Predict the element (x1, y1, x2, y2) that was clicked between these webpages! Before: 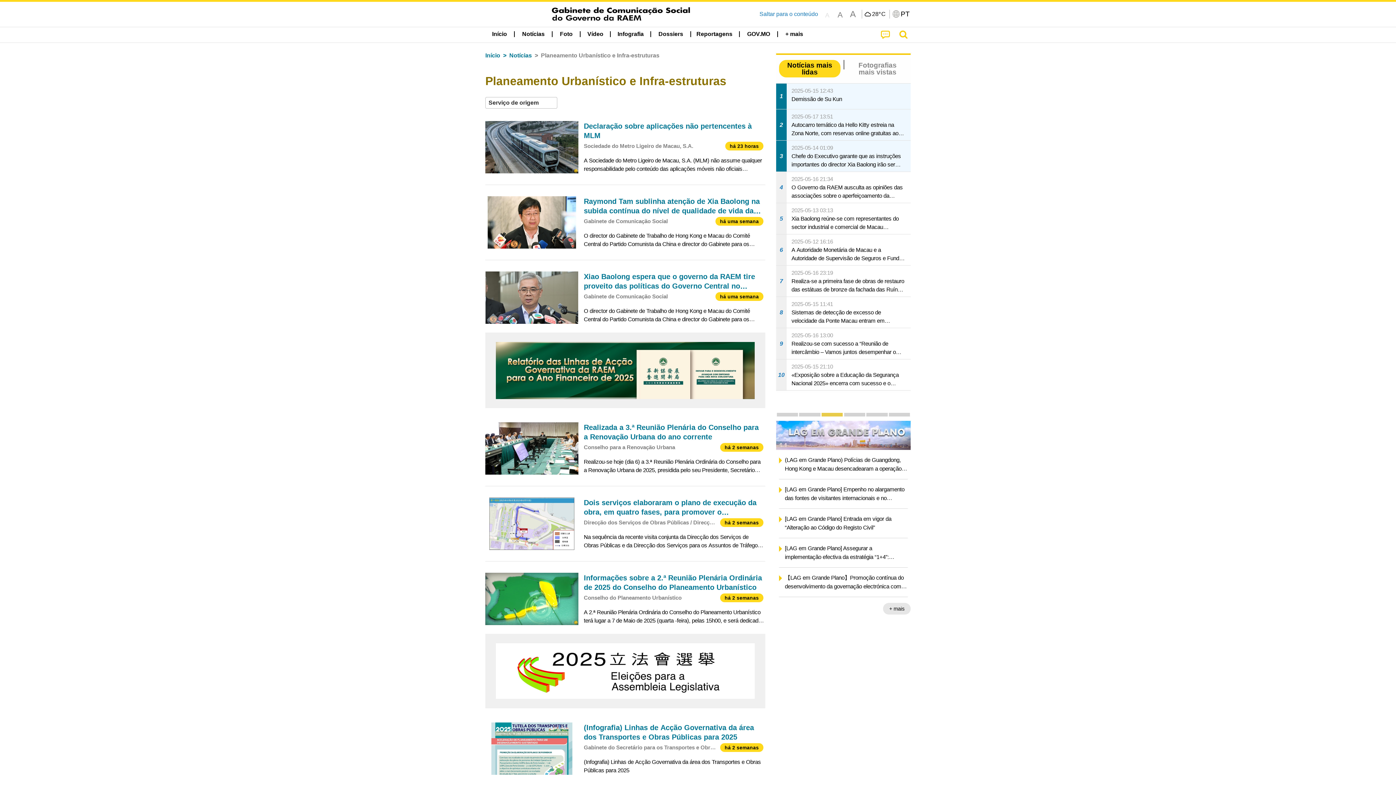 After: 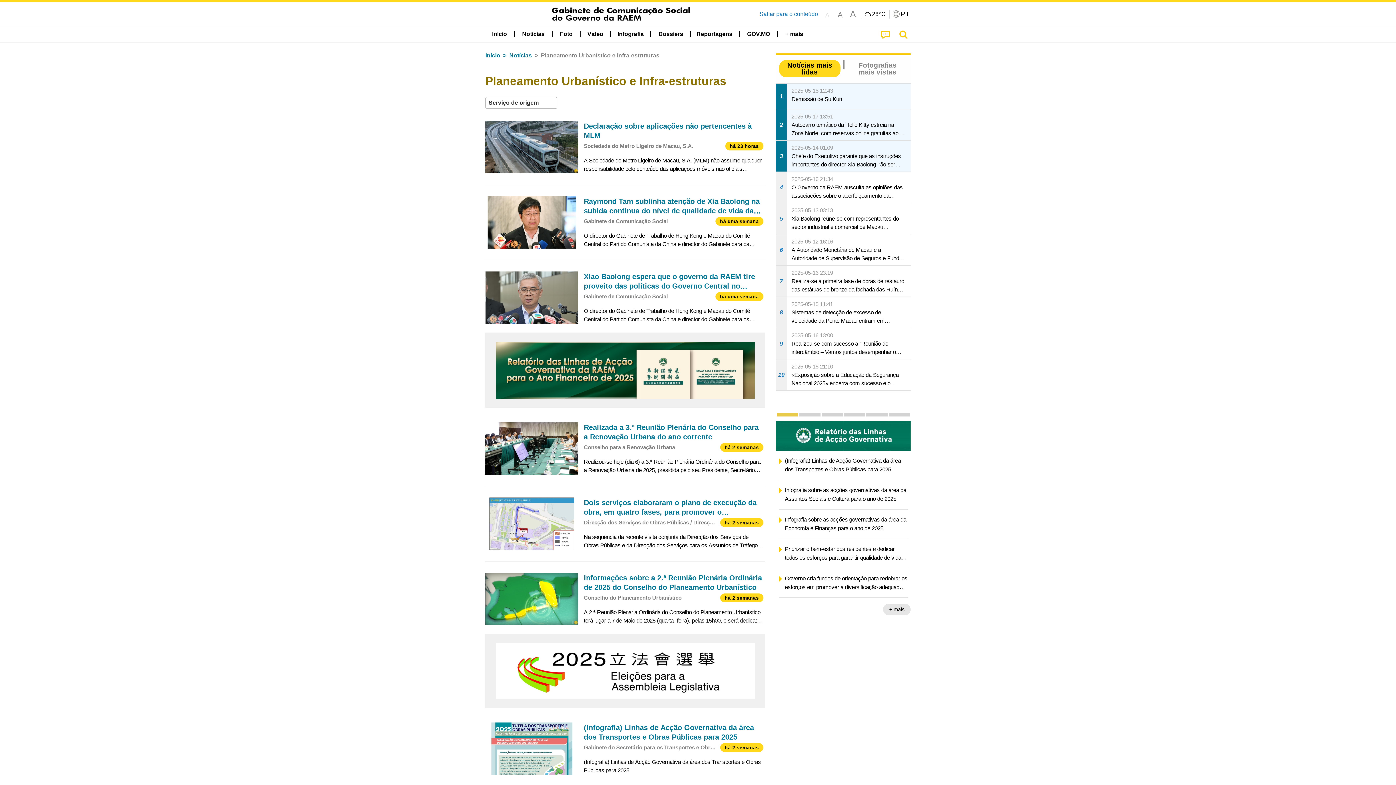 Action: bbox: (844, 413, 865, 416) label: Zona de Cooperação Aprofundada entre Guangdong e Macau em Hengqin